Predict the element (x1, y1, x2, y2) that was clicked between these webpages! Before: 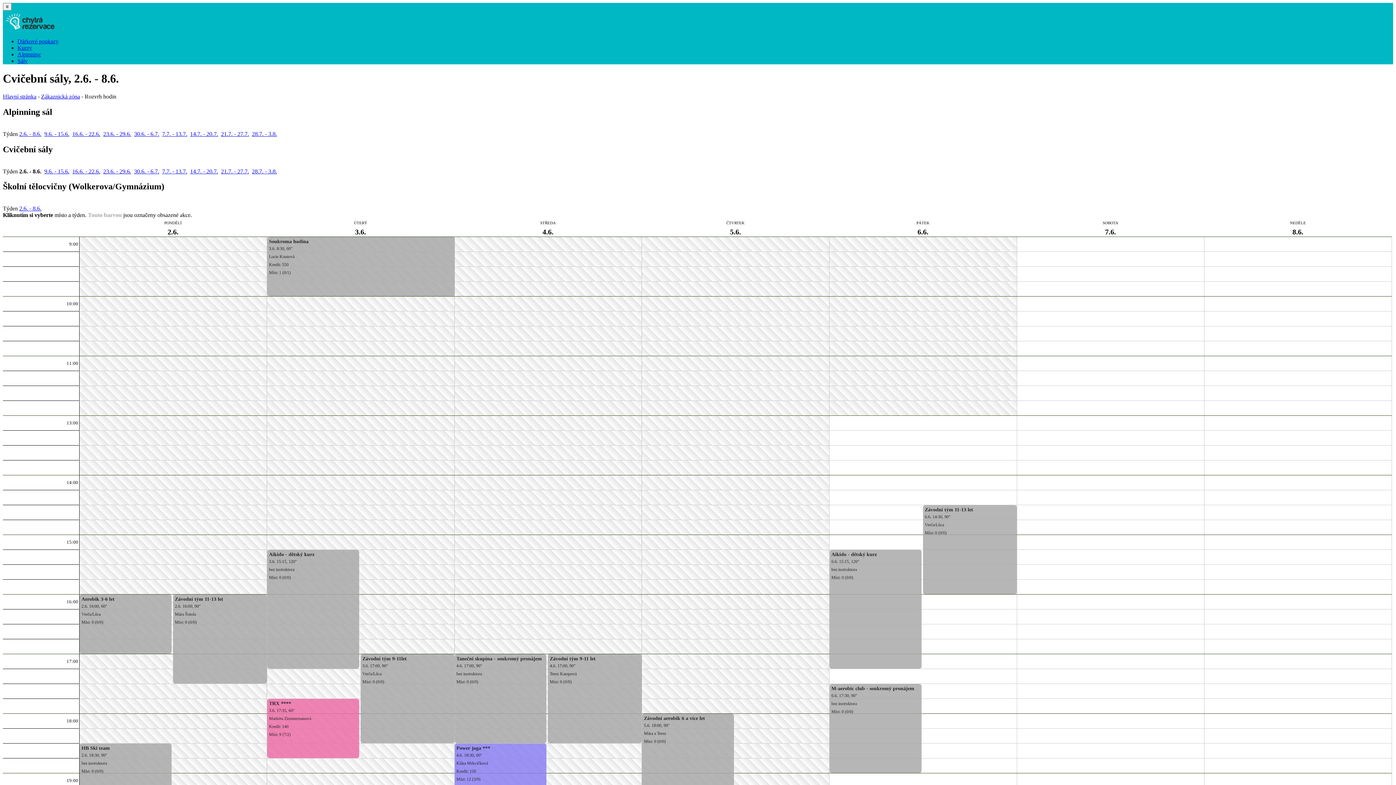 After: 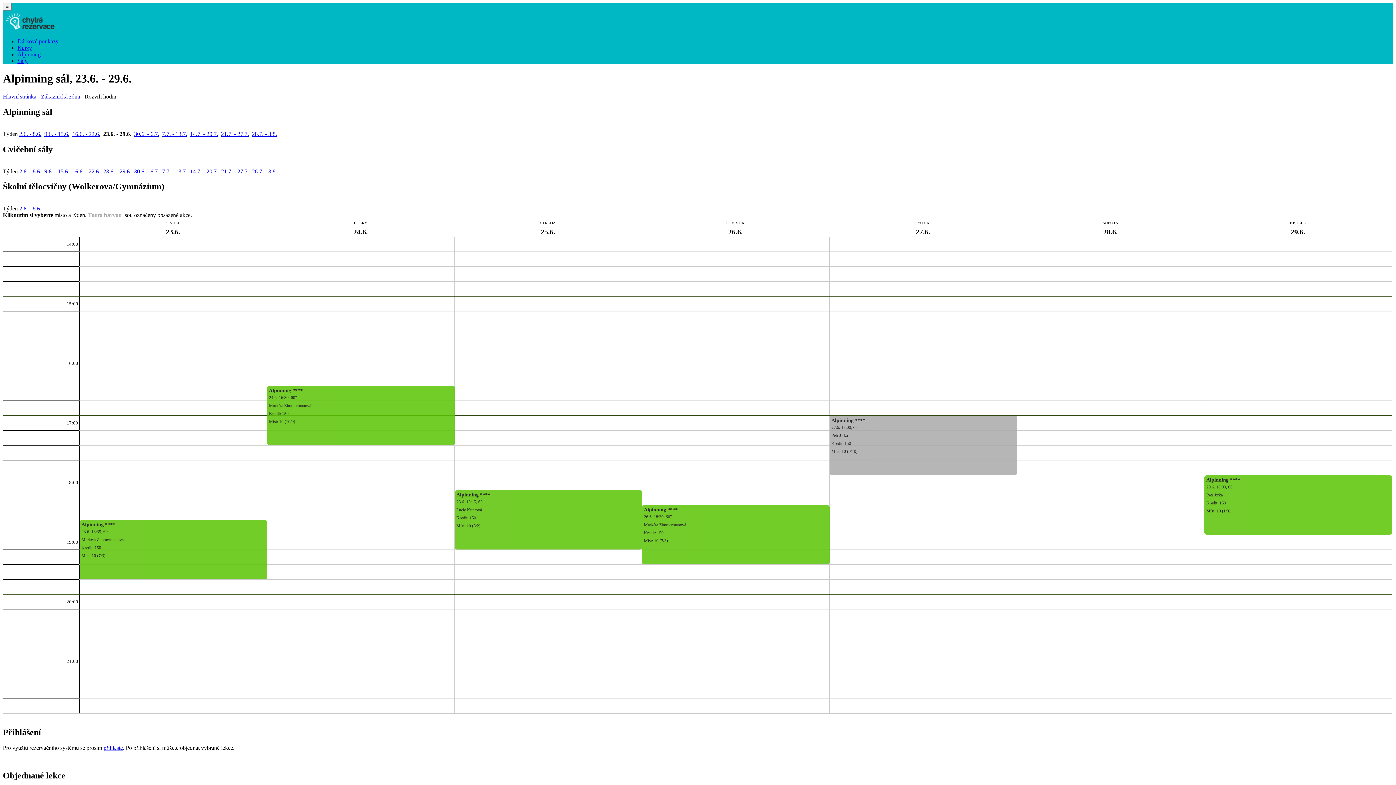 Action: bbox: (103, 130, 131, 136) label: 23.6. - 29.6.